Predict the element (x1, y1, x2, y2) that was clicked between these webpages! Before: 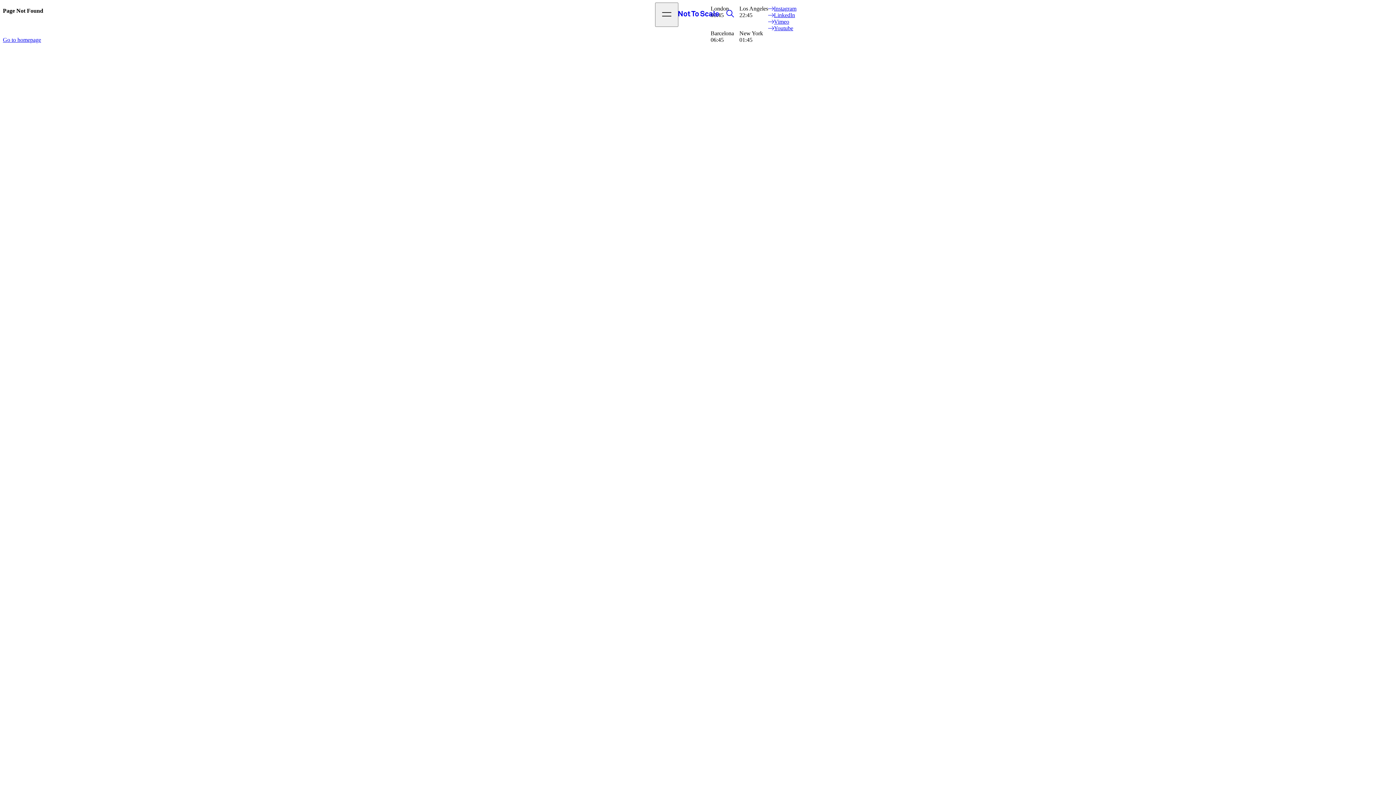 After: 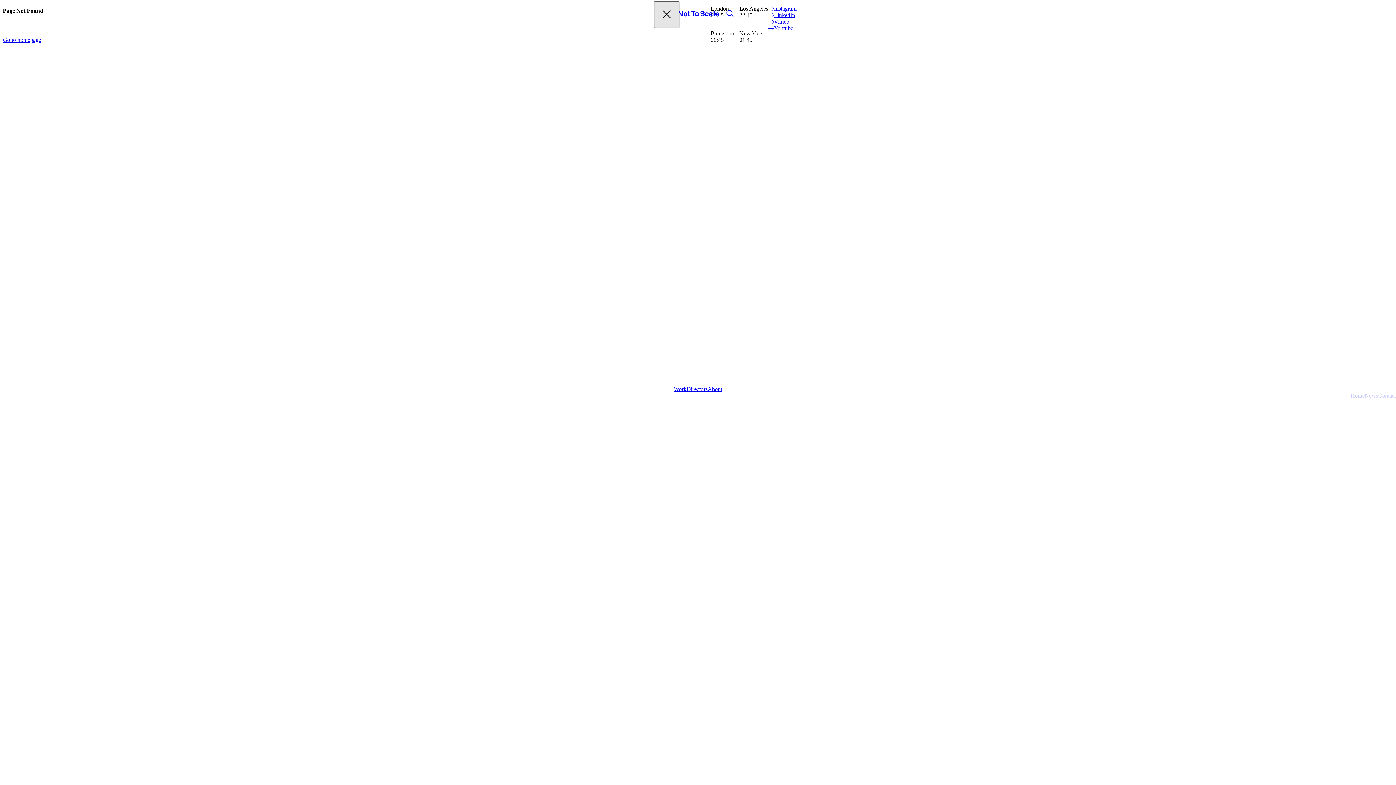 Action: label: Open menu bbox: (655, 2, 678, 26)